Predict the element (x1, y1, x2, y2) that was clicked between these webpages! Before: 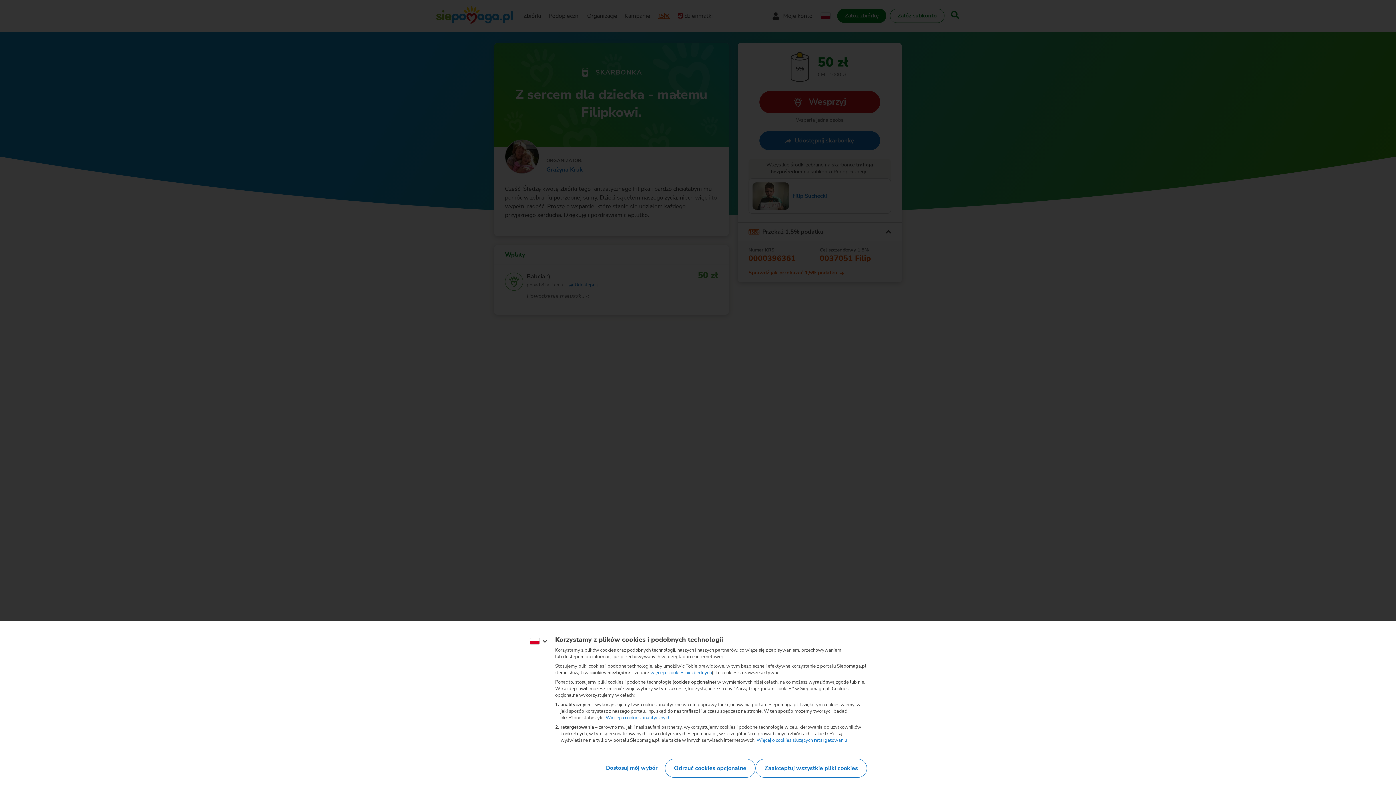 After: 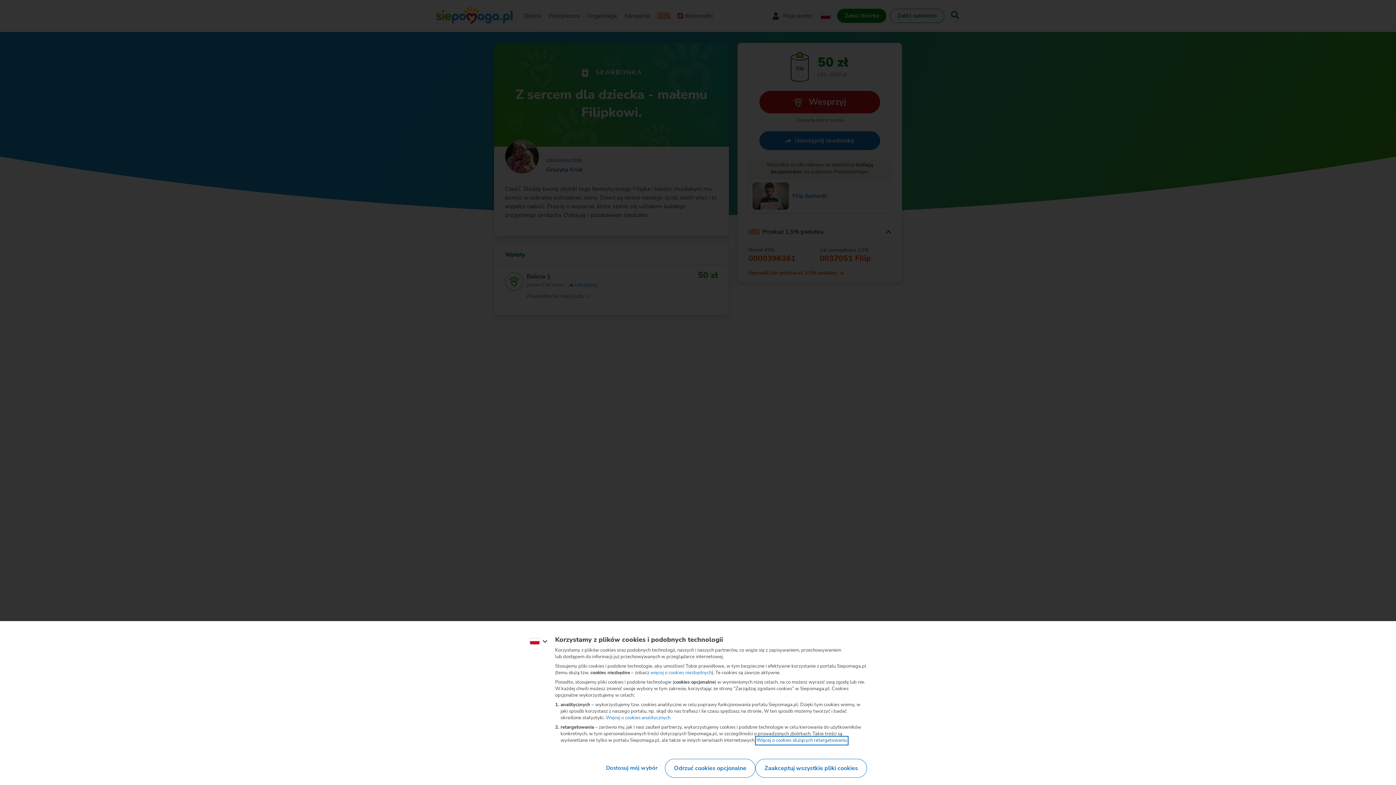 Action: bbox: (745, 730, 817, 736) label: Więcej o cookies służących retargetowaniu
(otwiera nową kartę)